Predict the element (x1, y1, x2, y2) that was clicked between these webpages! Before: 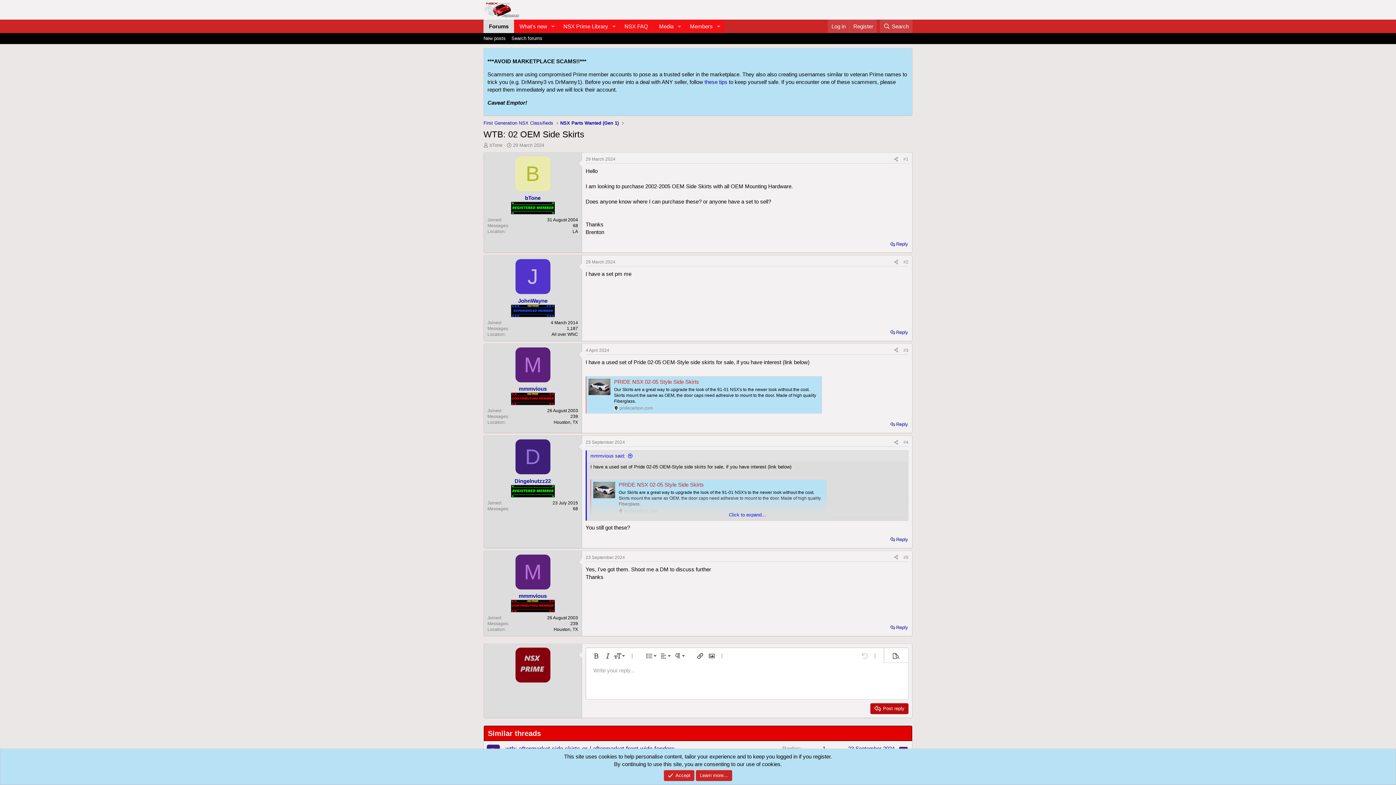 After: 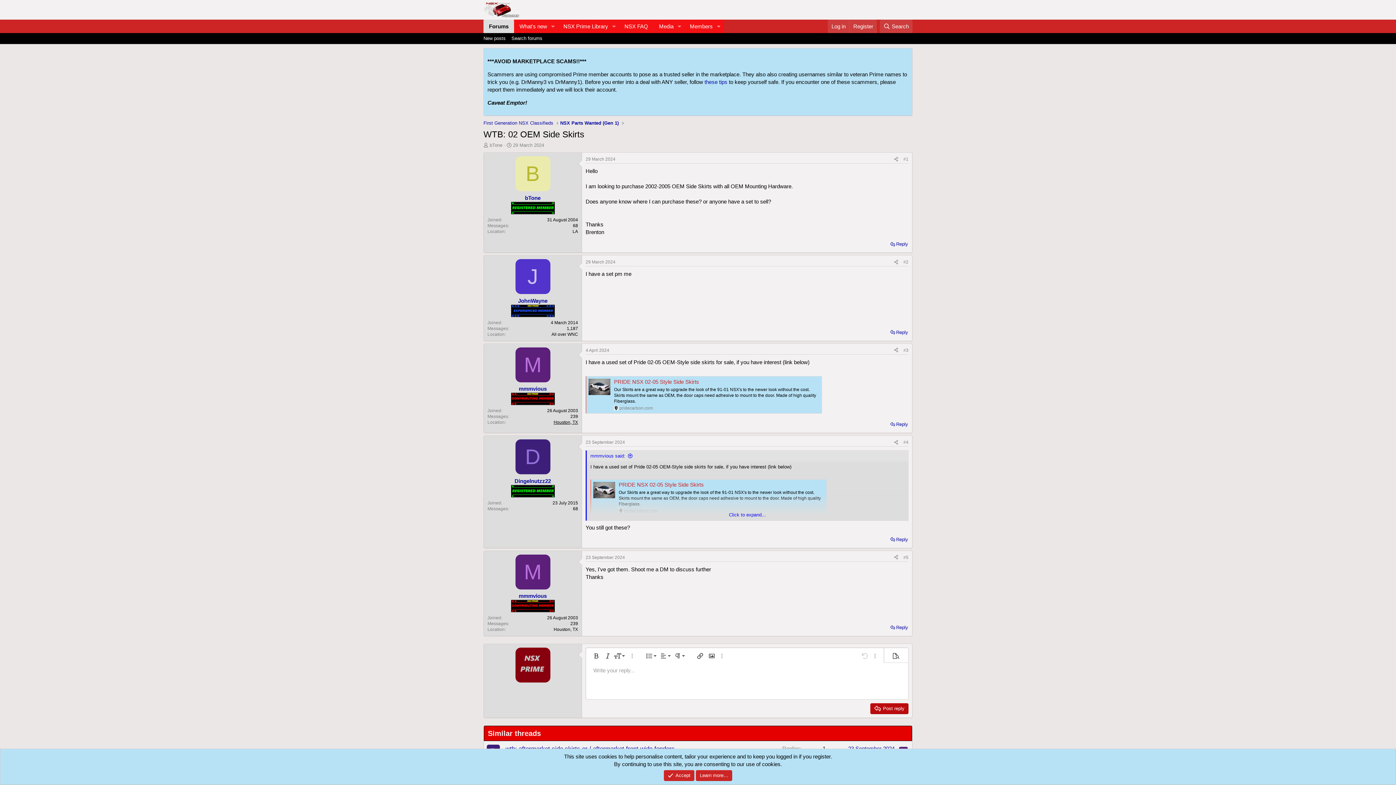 Action: label: Houston, TX bbox: (553, 420, 578, 425)